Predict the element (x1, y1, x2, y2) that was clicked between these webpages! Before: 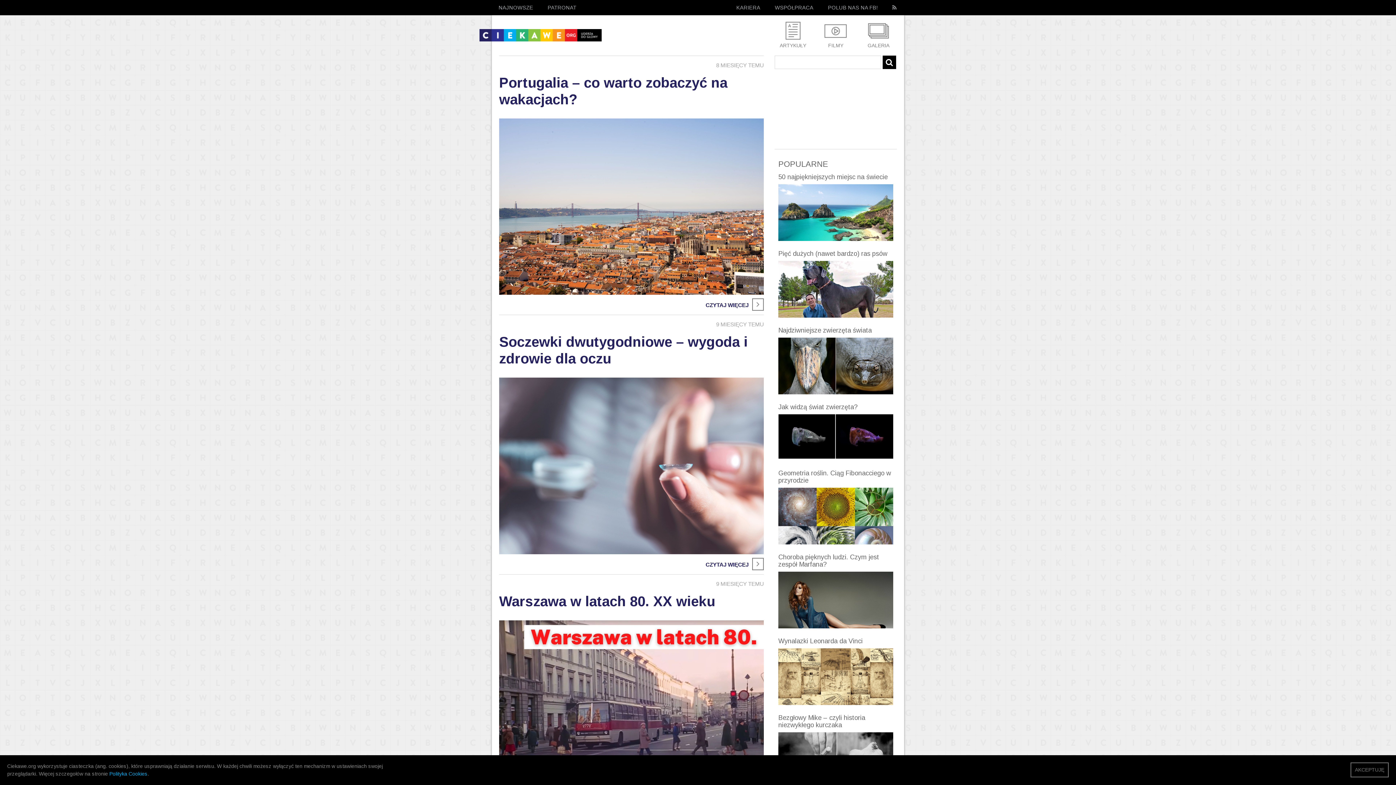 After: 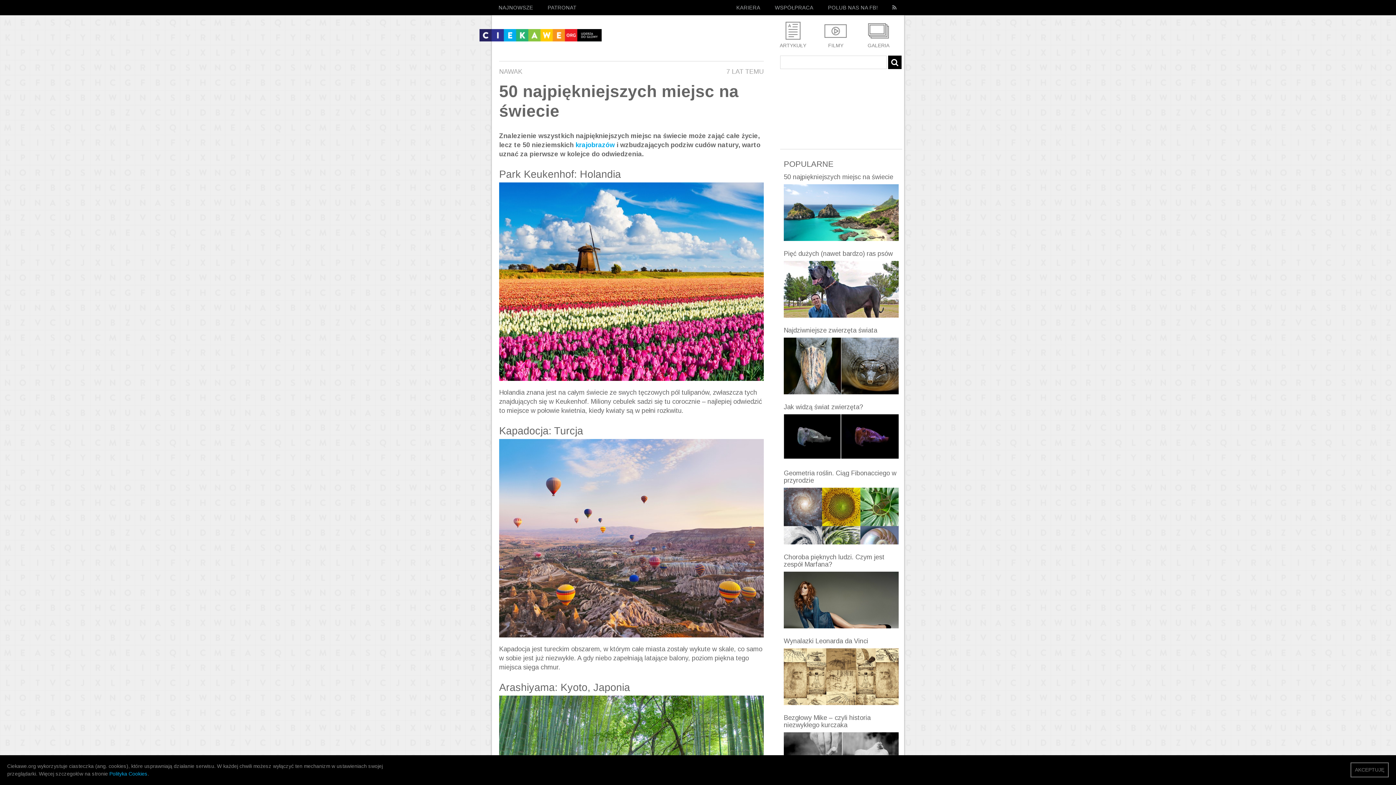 Action: bbox: (778, 173, 893, 184) label: 50 najpiękniejszych miejsc na świecie